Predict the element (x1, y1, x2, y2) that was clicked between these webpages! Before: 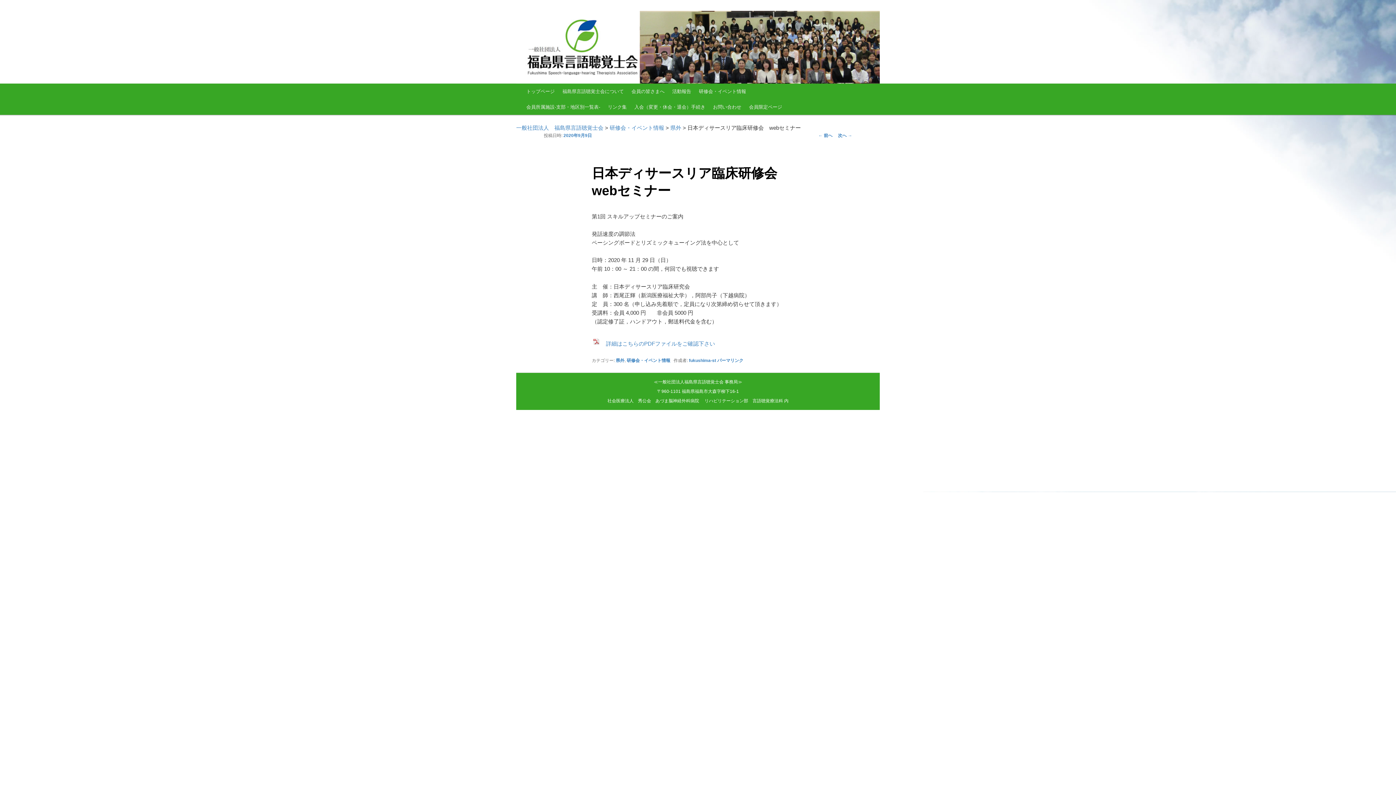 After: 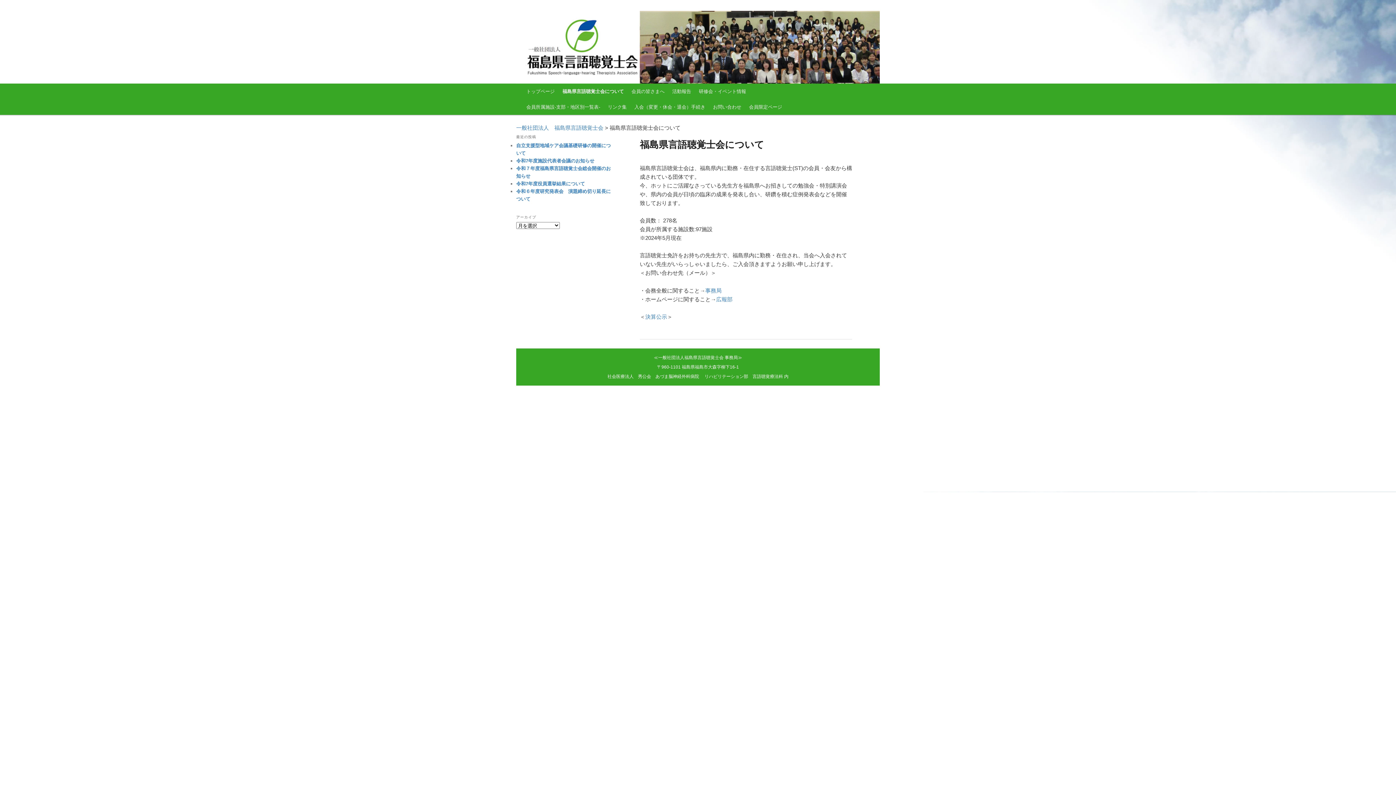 Action: bbox: (558, 83, 627, 99) label: 福島県言語聴覚士会について